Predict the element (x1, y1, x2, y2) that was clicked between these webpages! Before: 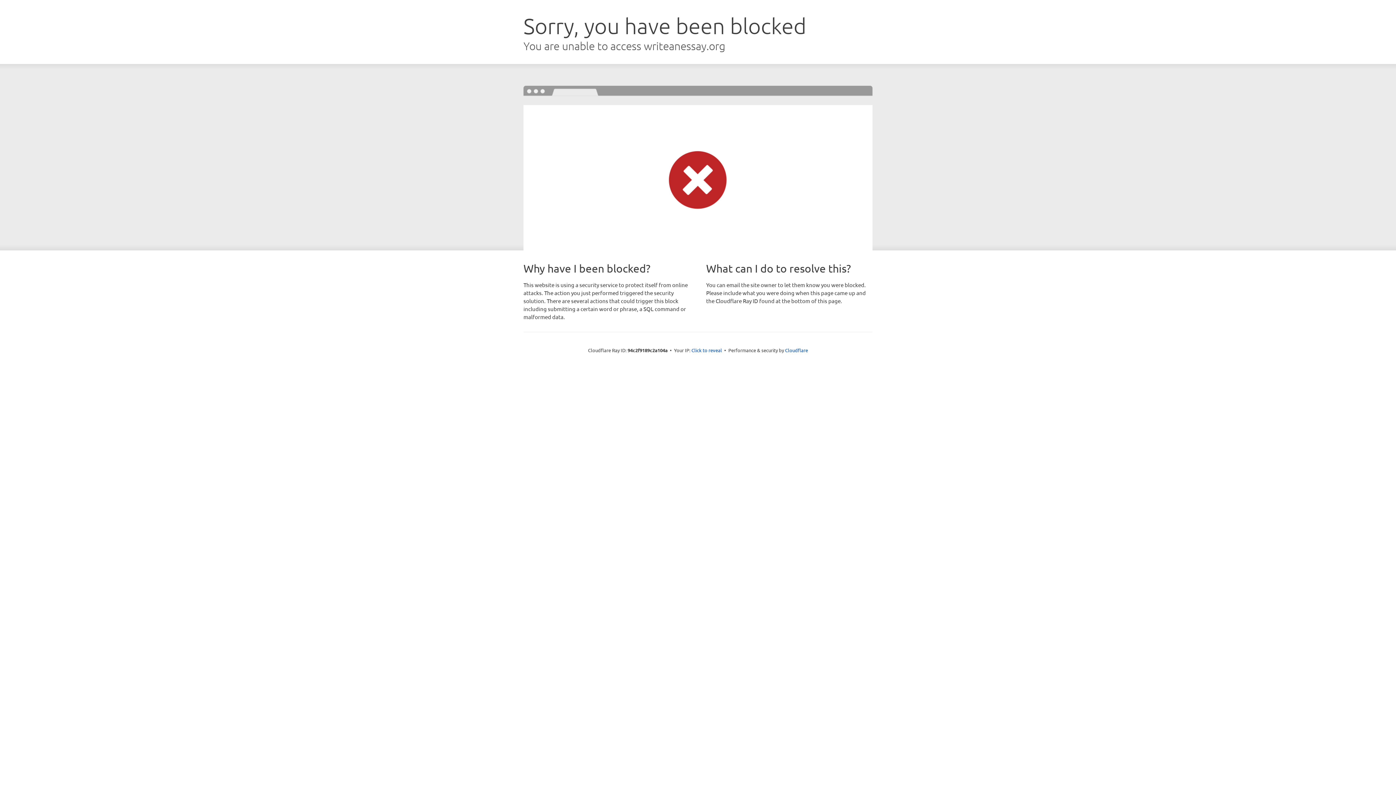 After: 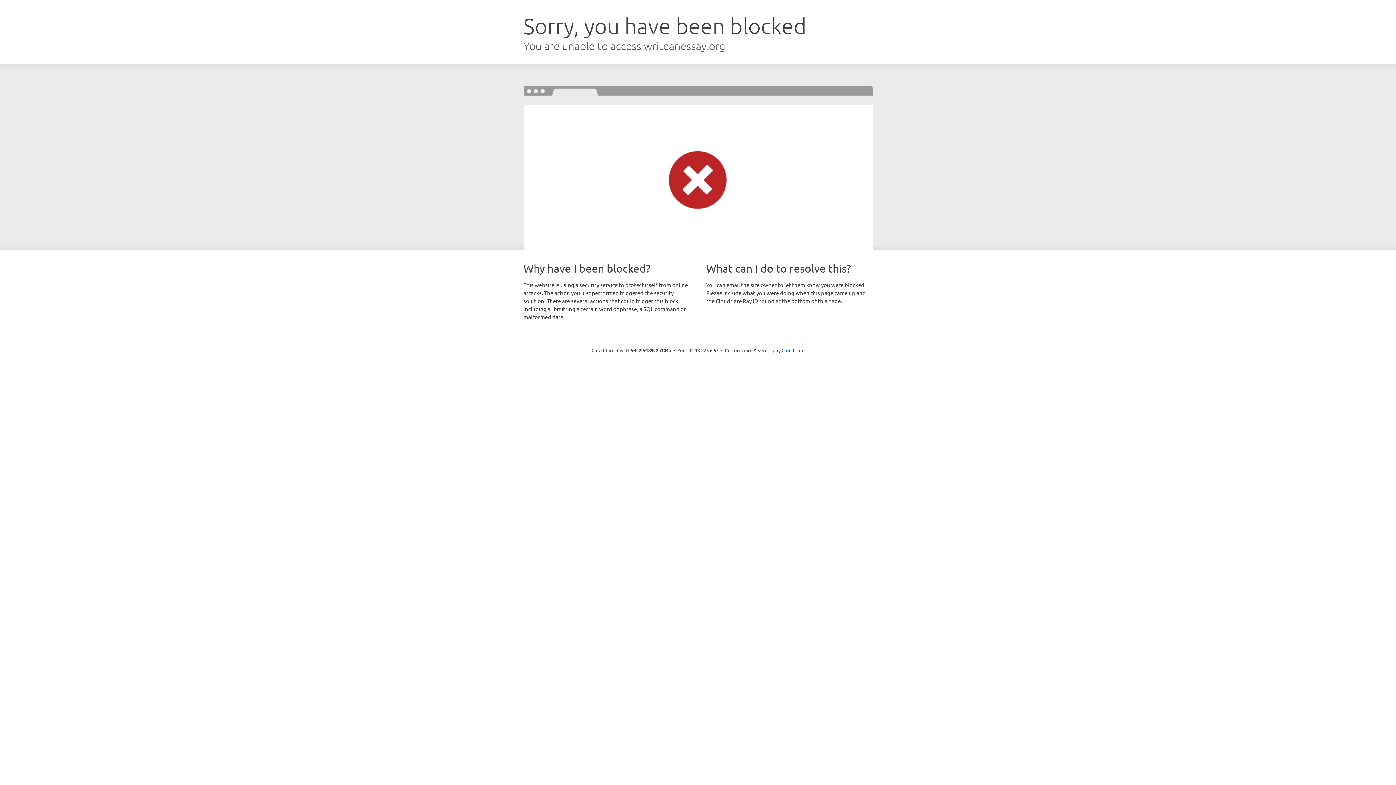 Action: bbox: (691, 346, 722, 353) label: Click to reveal